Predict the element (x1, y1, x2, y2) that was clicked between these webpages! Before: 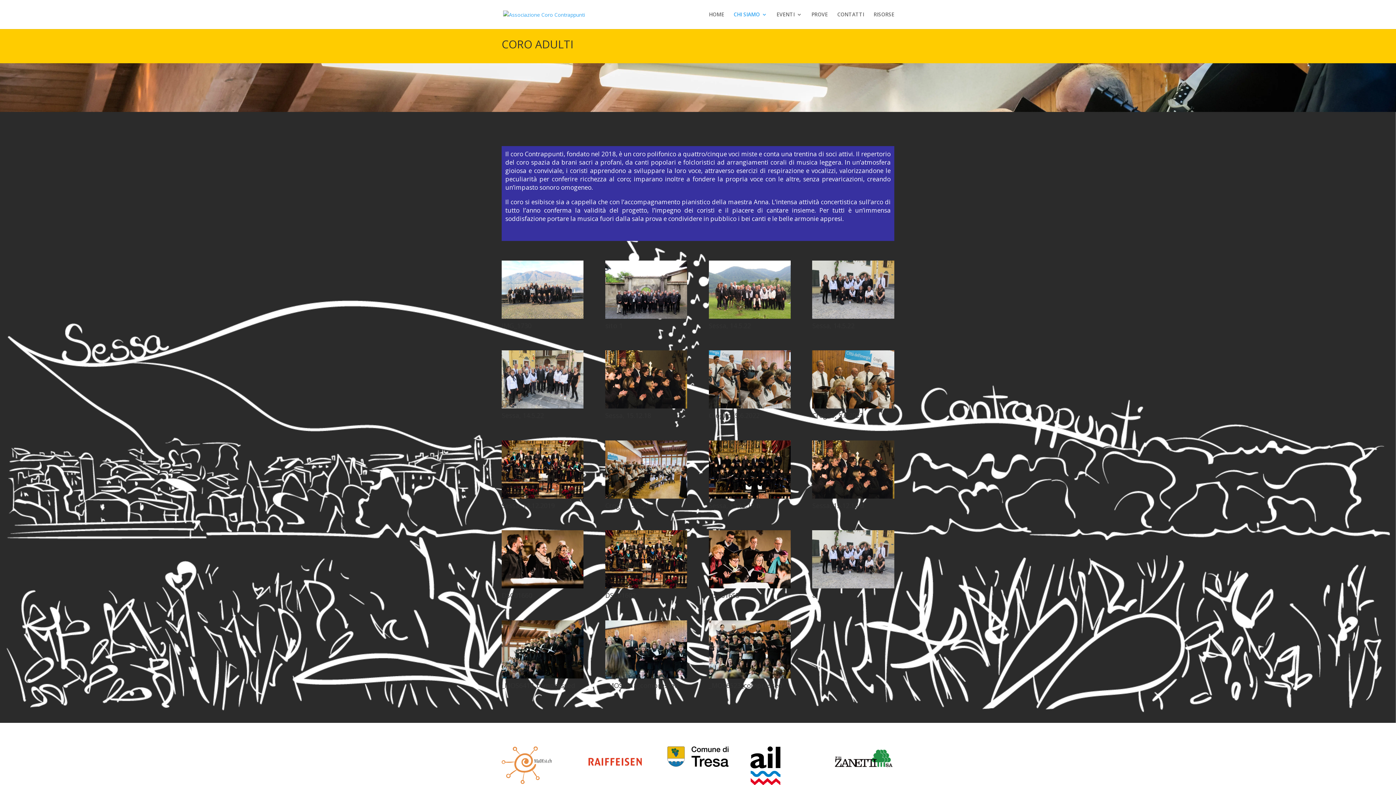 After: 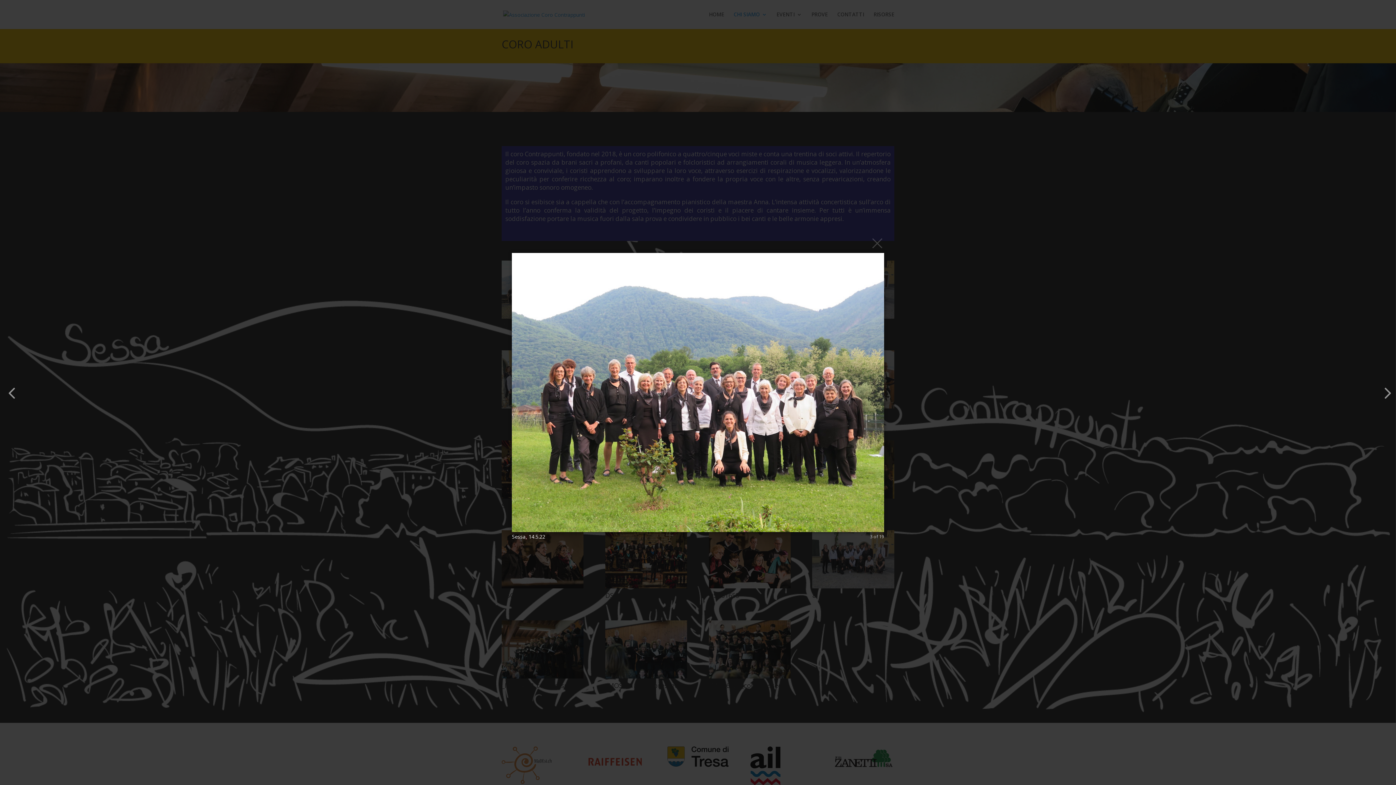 Action: bbox: (708, 313, 790, 320)